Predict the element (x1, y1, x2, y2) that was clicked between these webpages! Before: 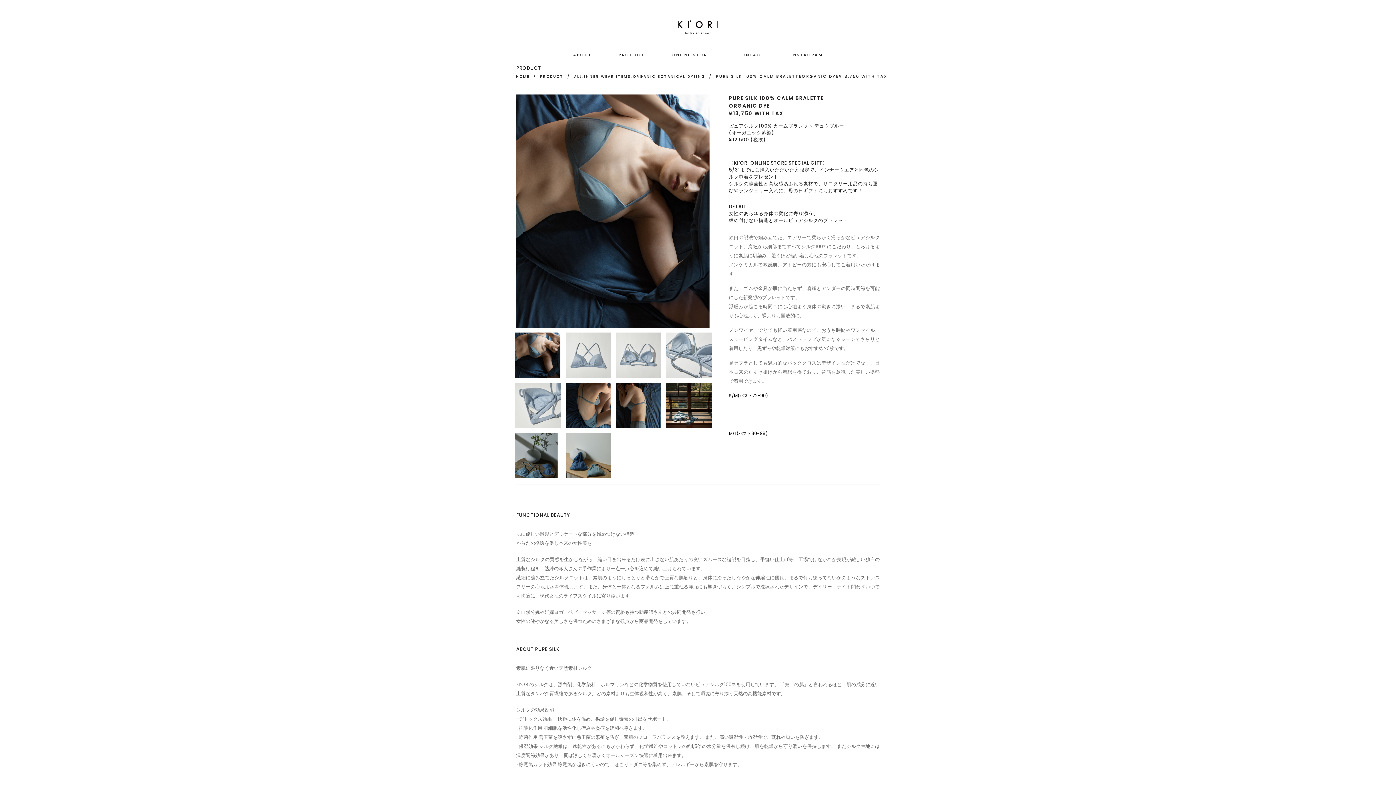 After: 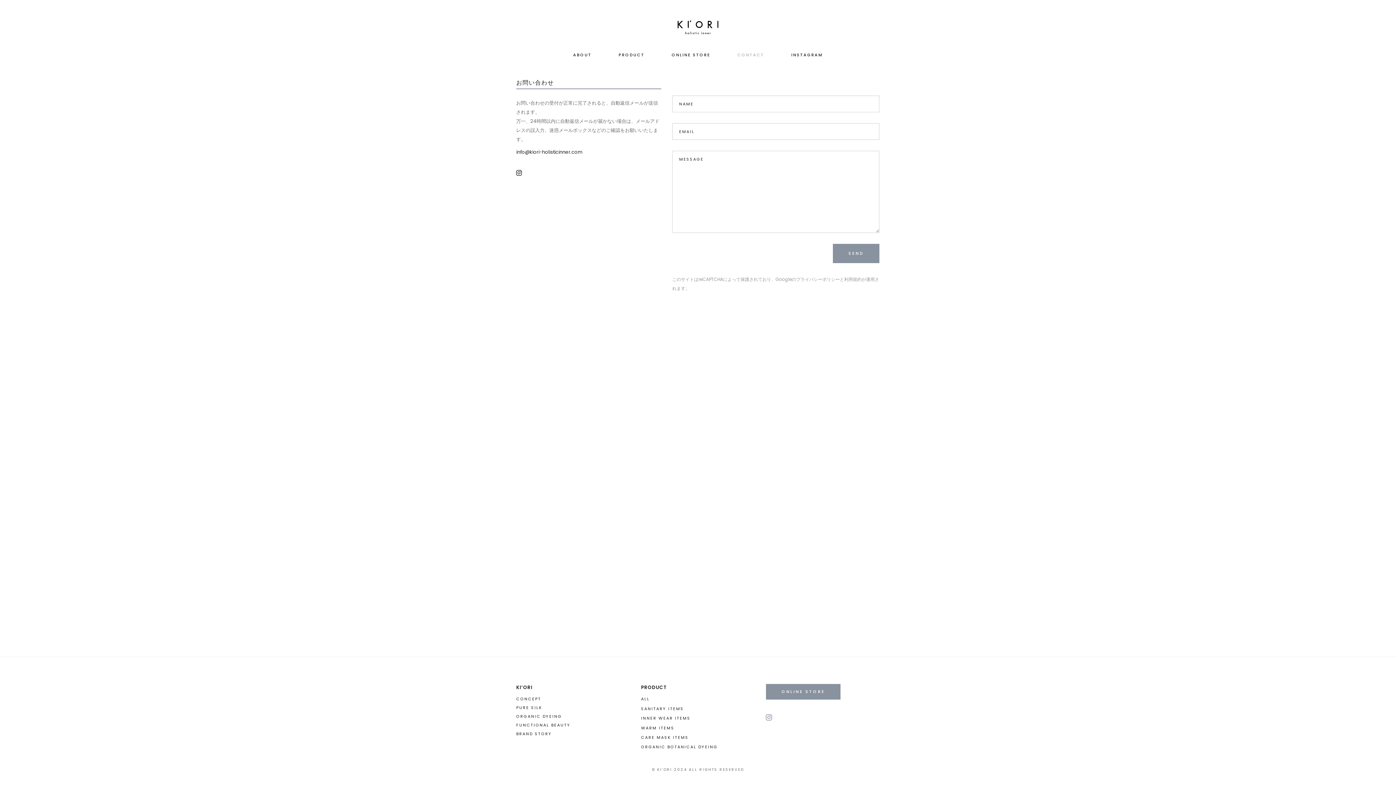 Action: bbox: (724, 44, 778, 66) label: CONTACT